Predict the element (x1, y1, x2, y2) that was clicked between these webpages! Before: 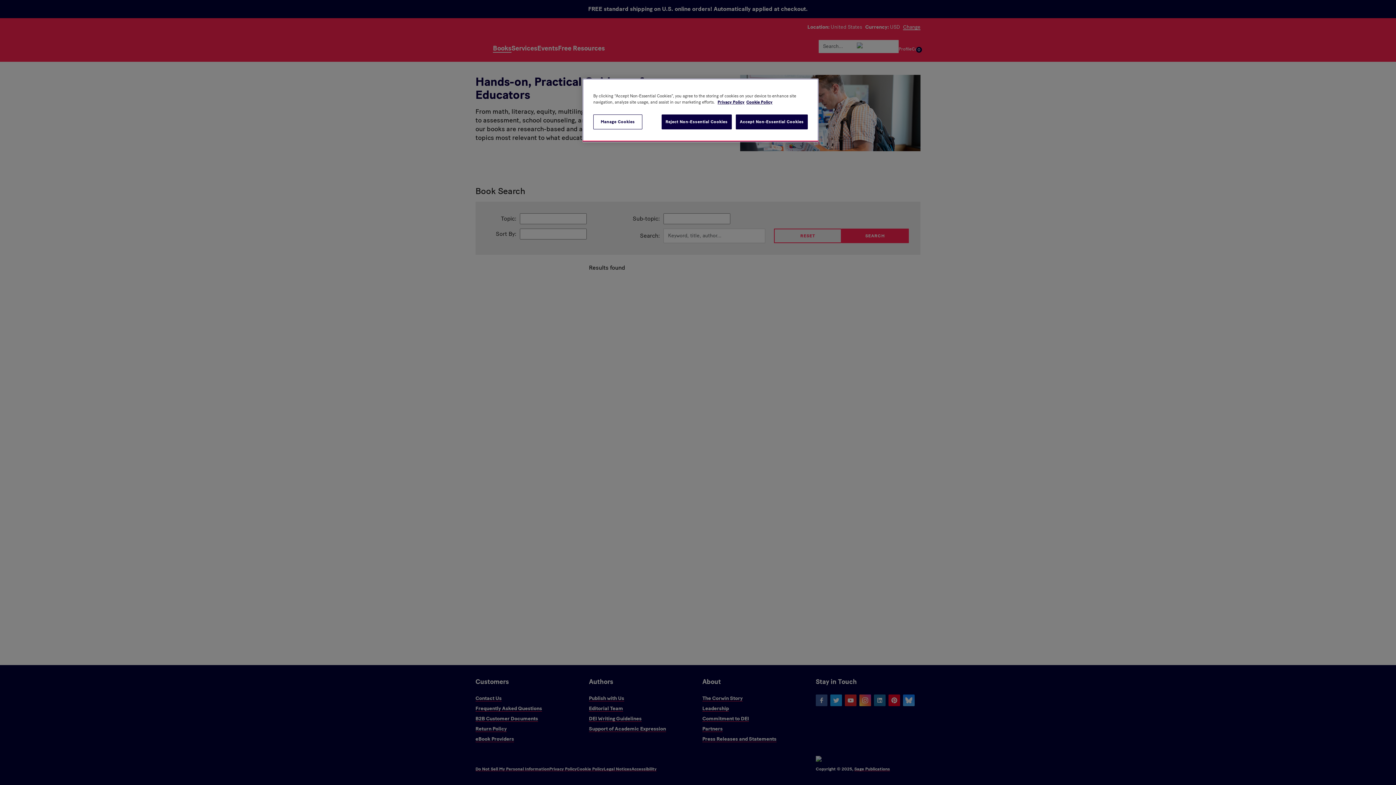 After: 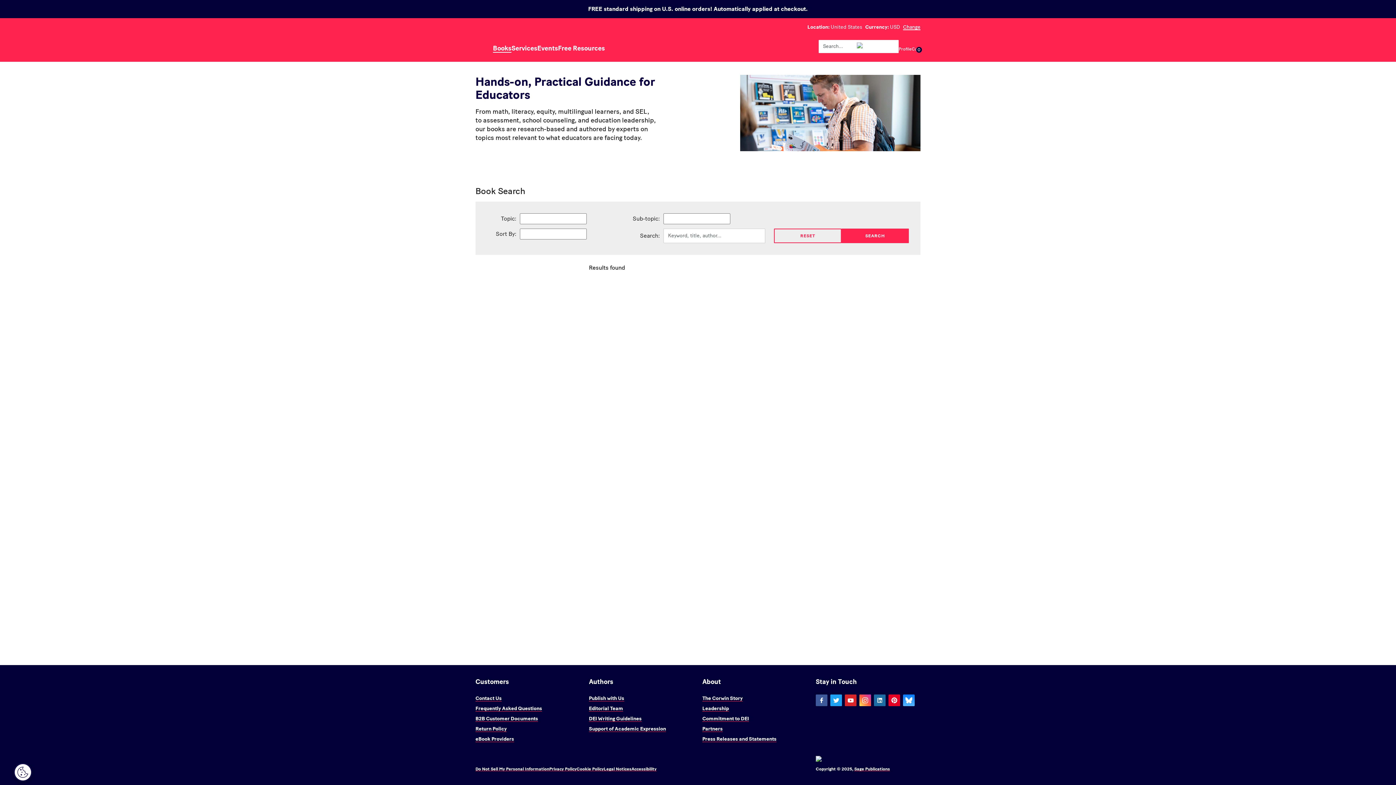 Action: bbox: (661, 114, 731, 129) label: Reject Non-Essential Cookies